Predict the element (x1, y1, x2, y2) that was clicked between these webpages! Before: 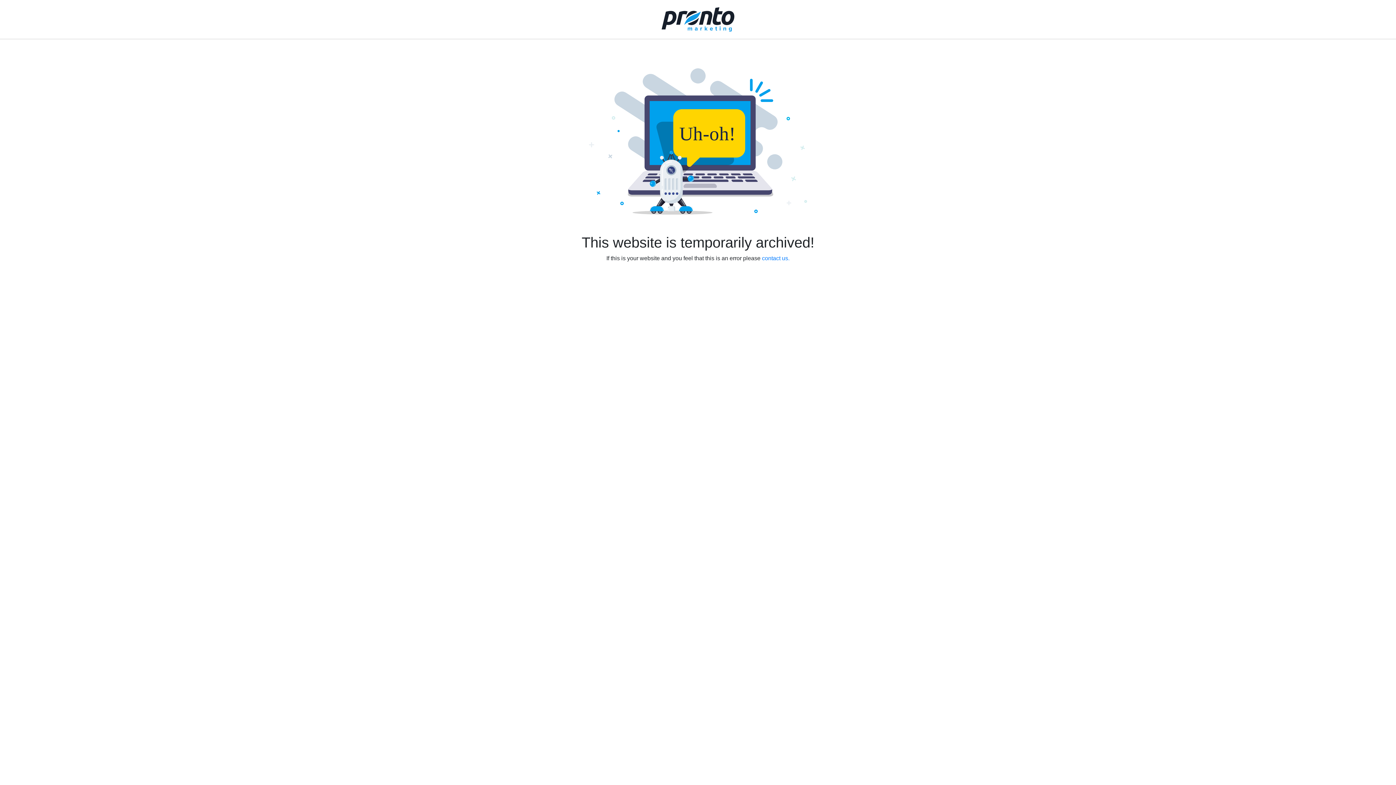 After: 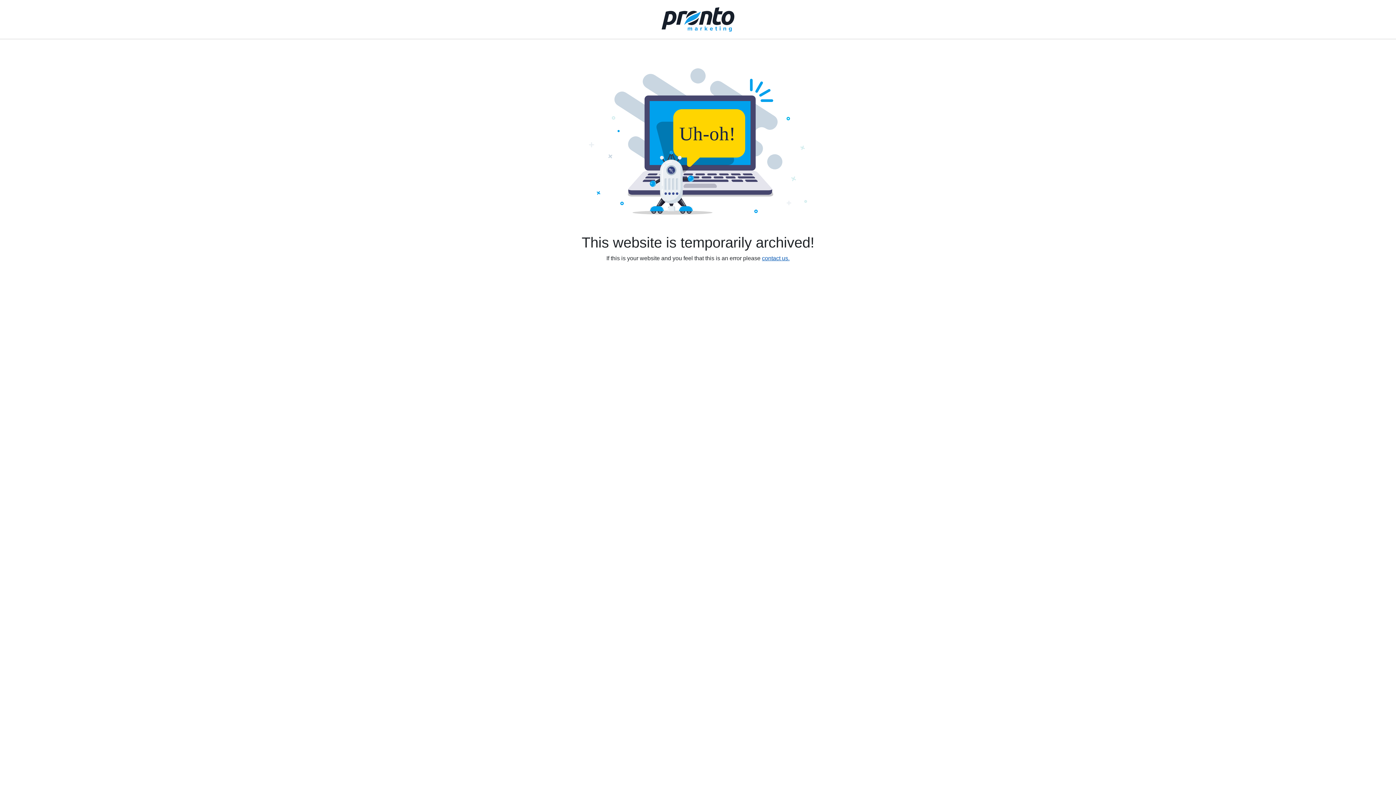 Action: label: contact us. bbox: (762, 255, 789, 261)